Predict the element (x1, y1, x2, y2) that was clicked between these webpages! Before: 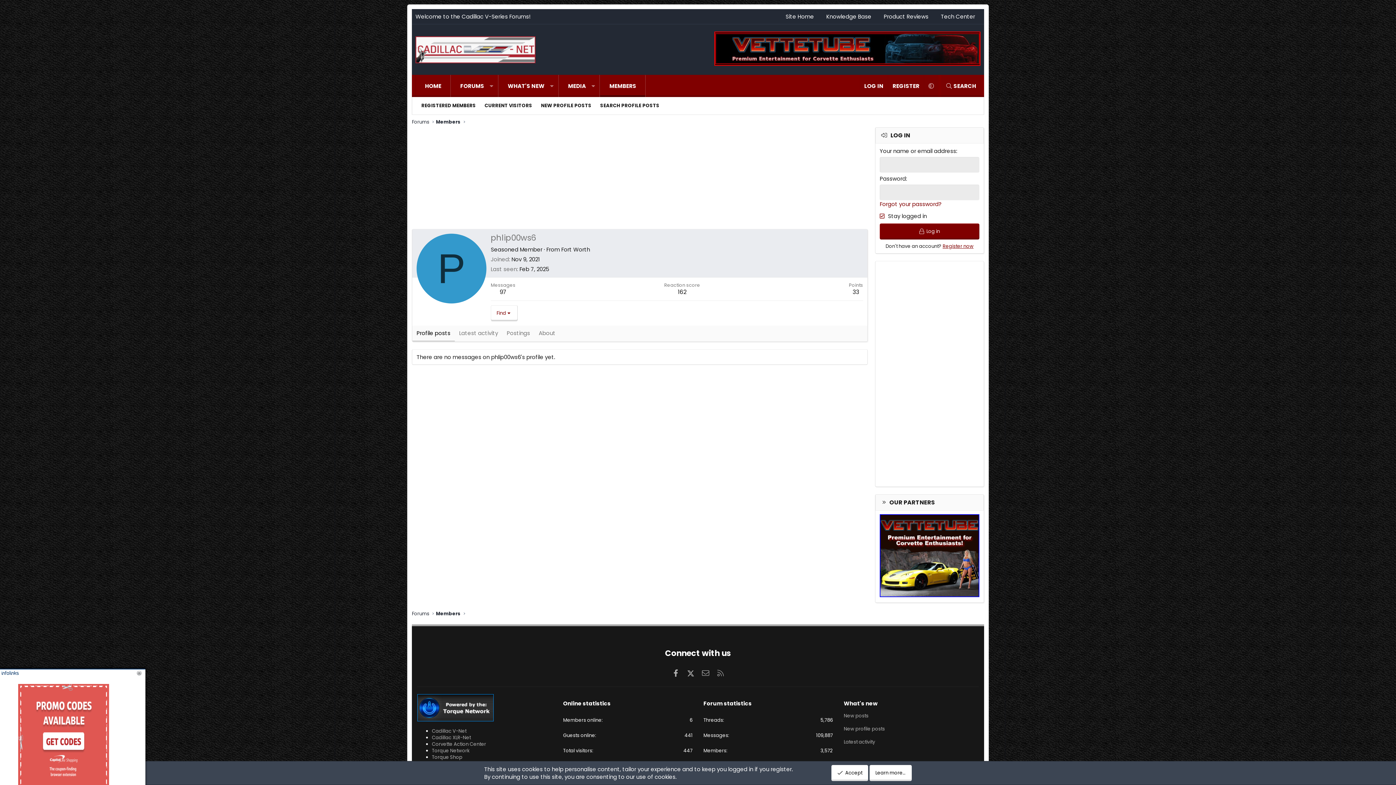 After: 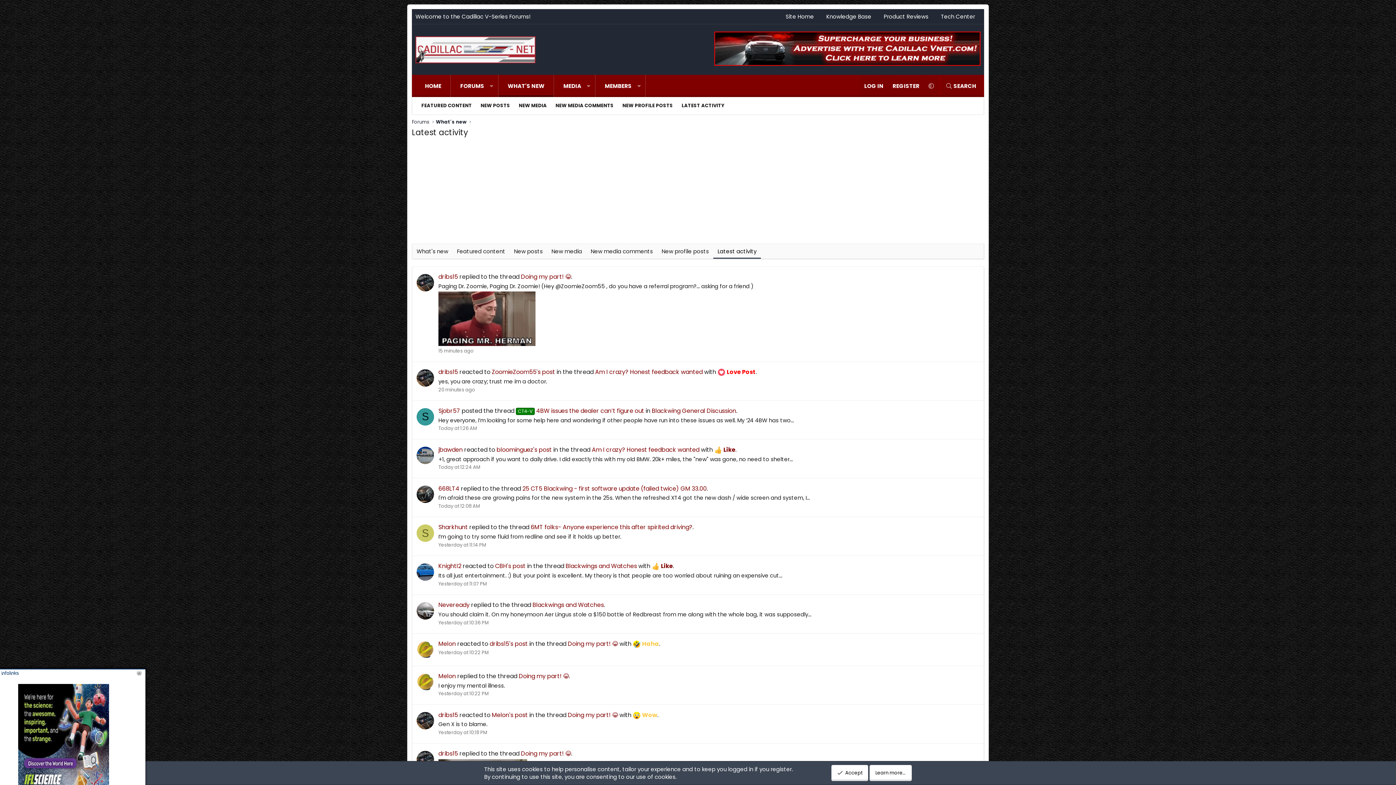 Action: label: Latest activity bbox: (844, 737, 875, 745)